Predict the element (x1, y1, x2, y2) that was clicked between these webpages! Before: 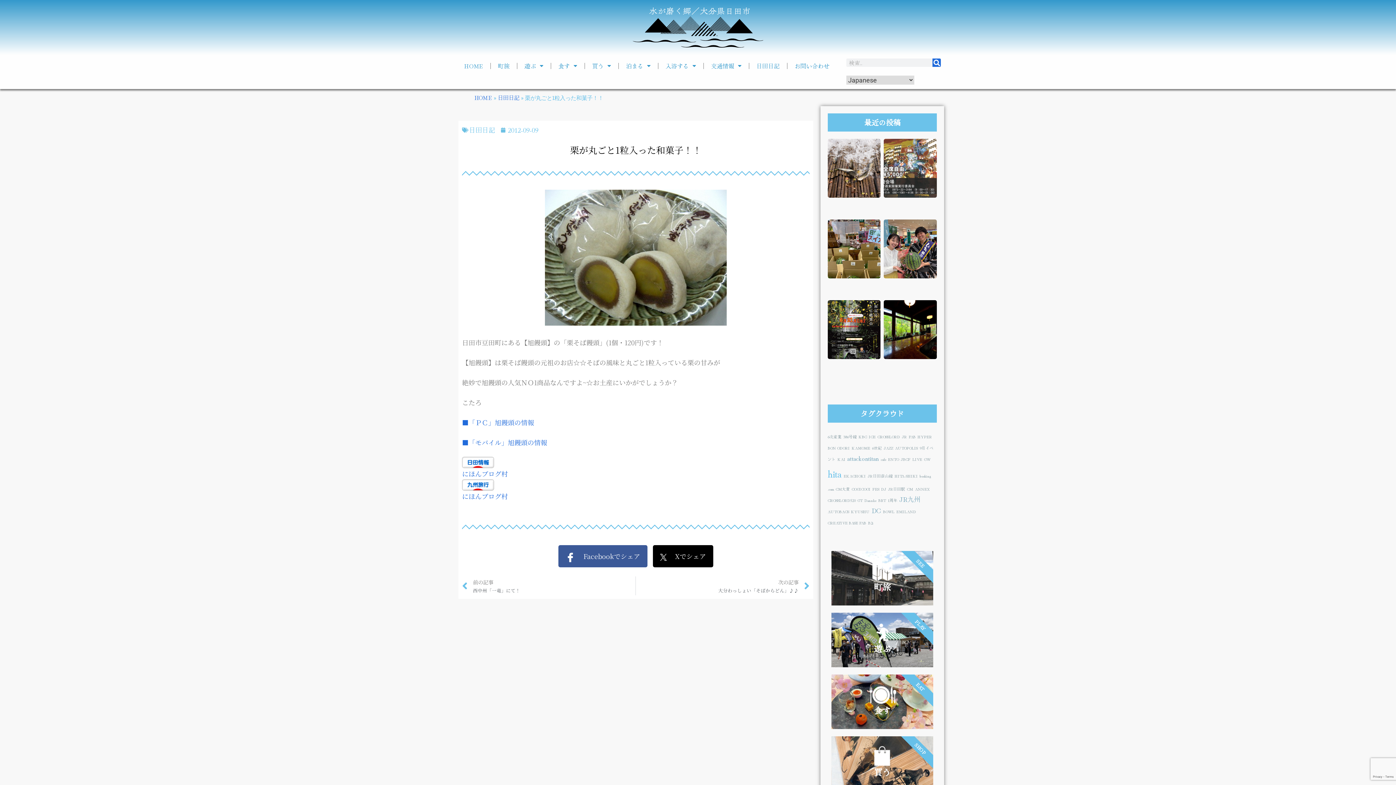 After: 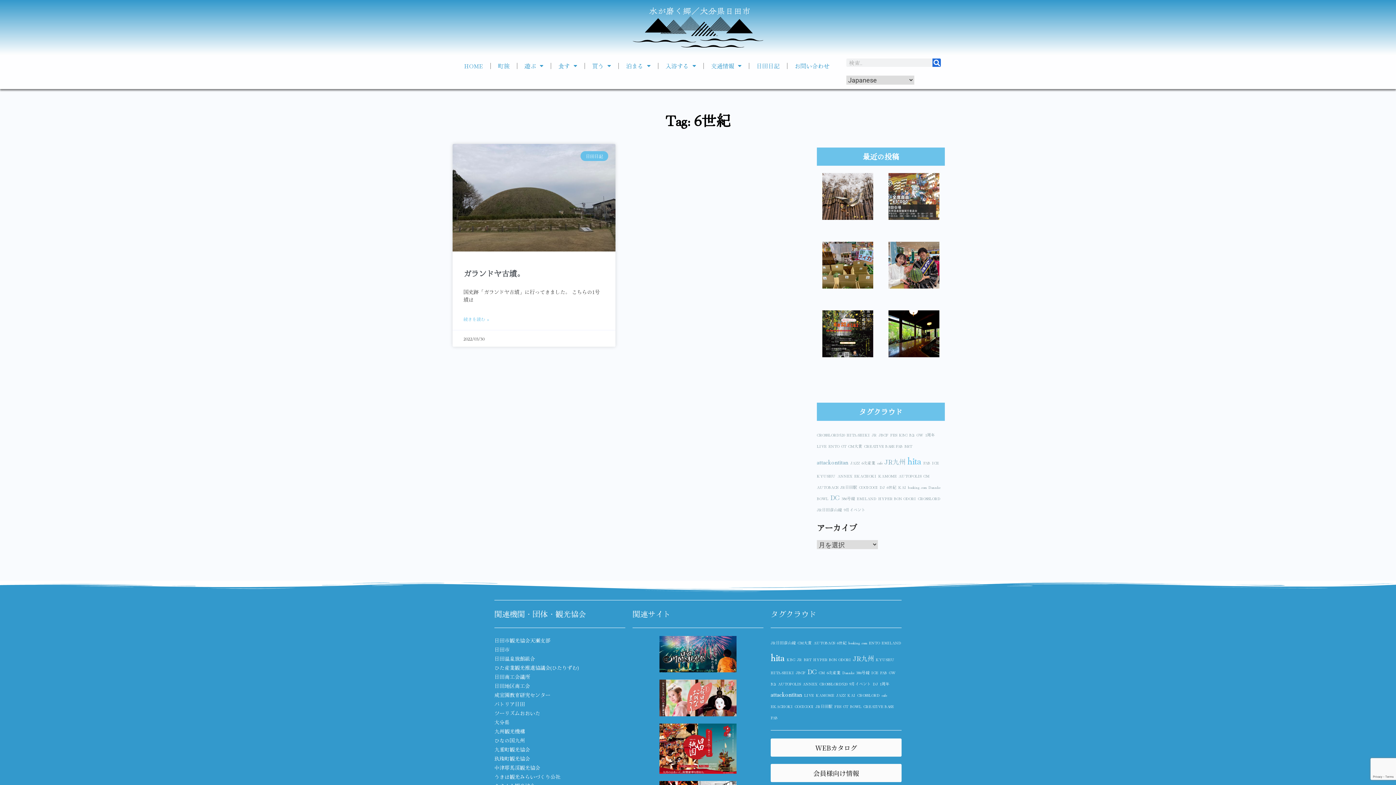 Action: bbox: (872, 445, 882, 450) label: 6世紀